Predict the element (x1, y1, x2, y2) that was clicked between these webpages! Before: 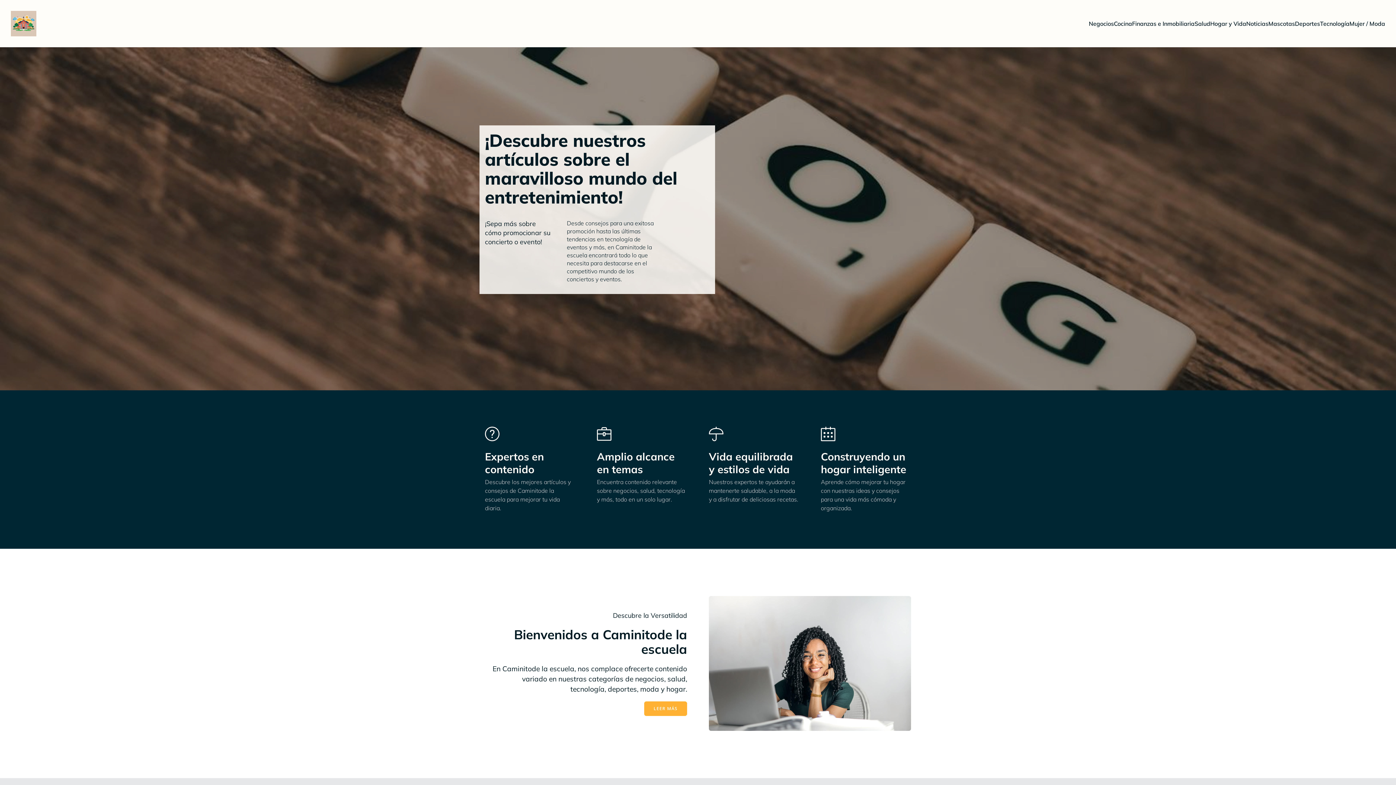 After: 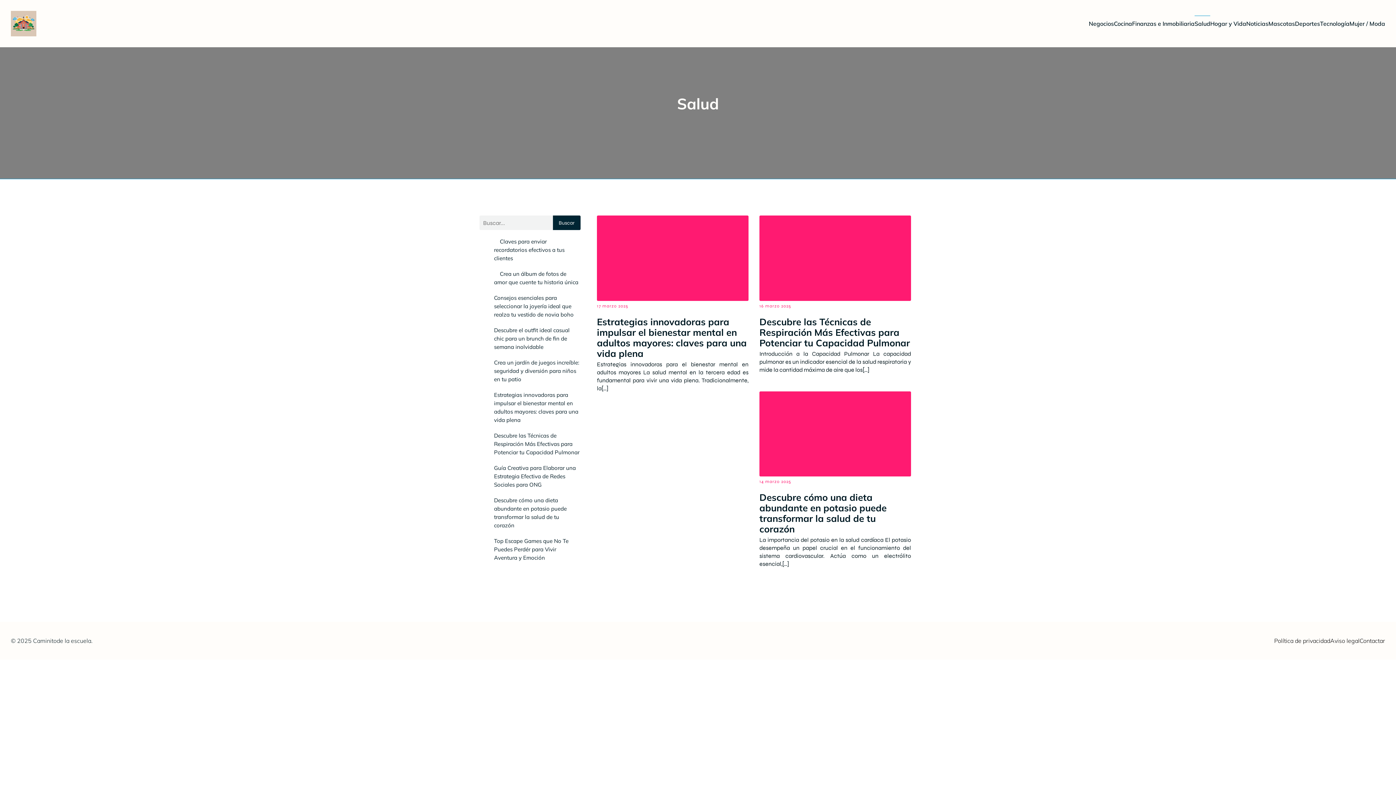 Action: bbox: (1194, 15, 1210, 31) label: Salud